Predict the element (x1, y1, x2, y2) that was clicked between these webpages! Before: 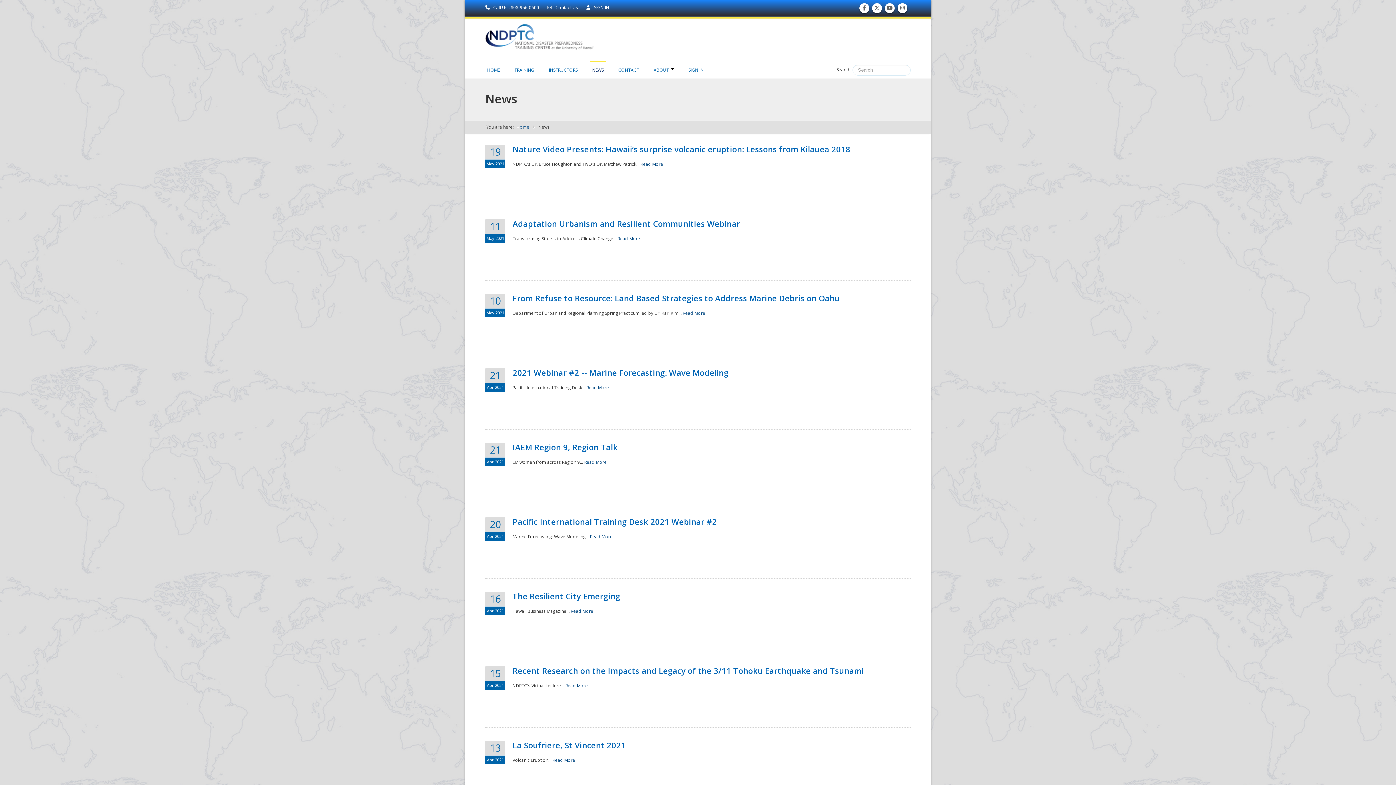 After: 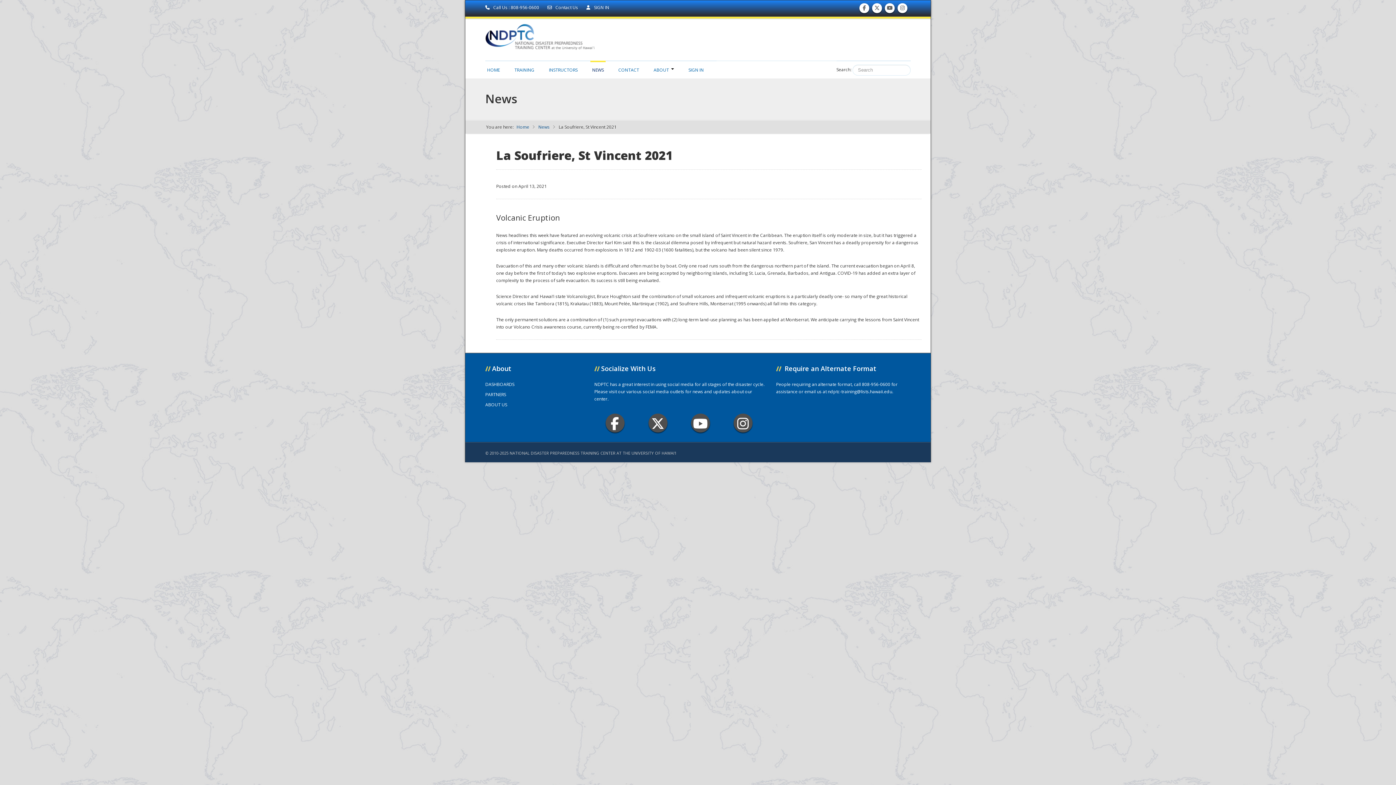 Action: label: Read More bbox: (552, 757, 575, 763)